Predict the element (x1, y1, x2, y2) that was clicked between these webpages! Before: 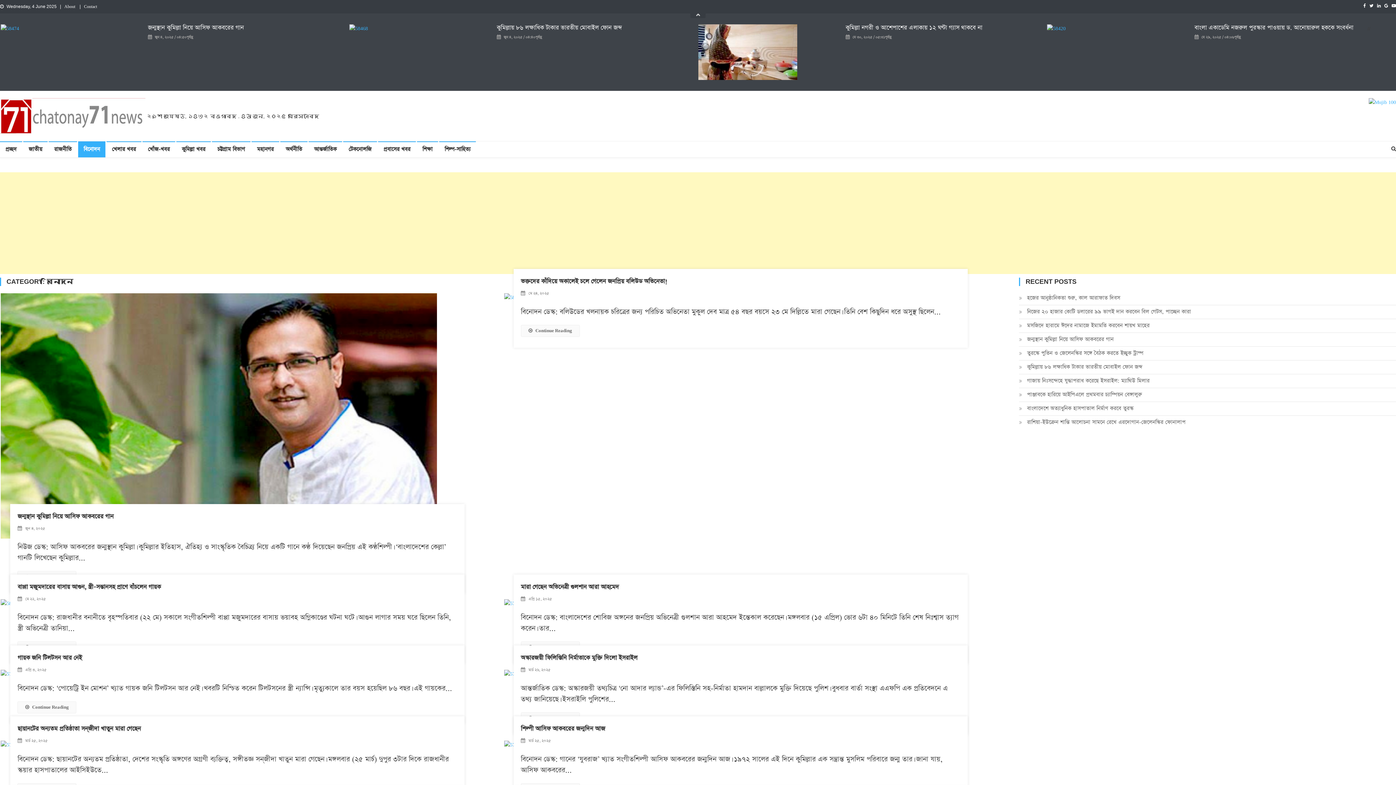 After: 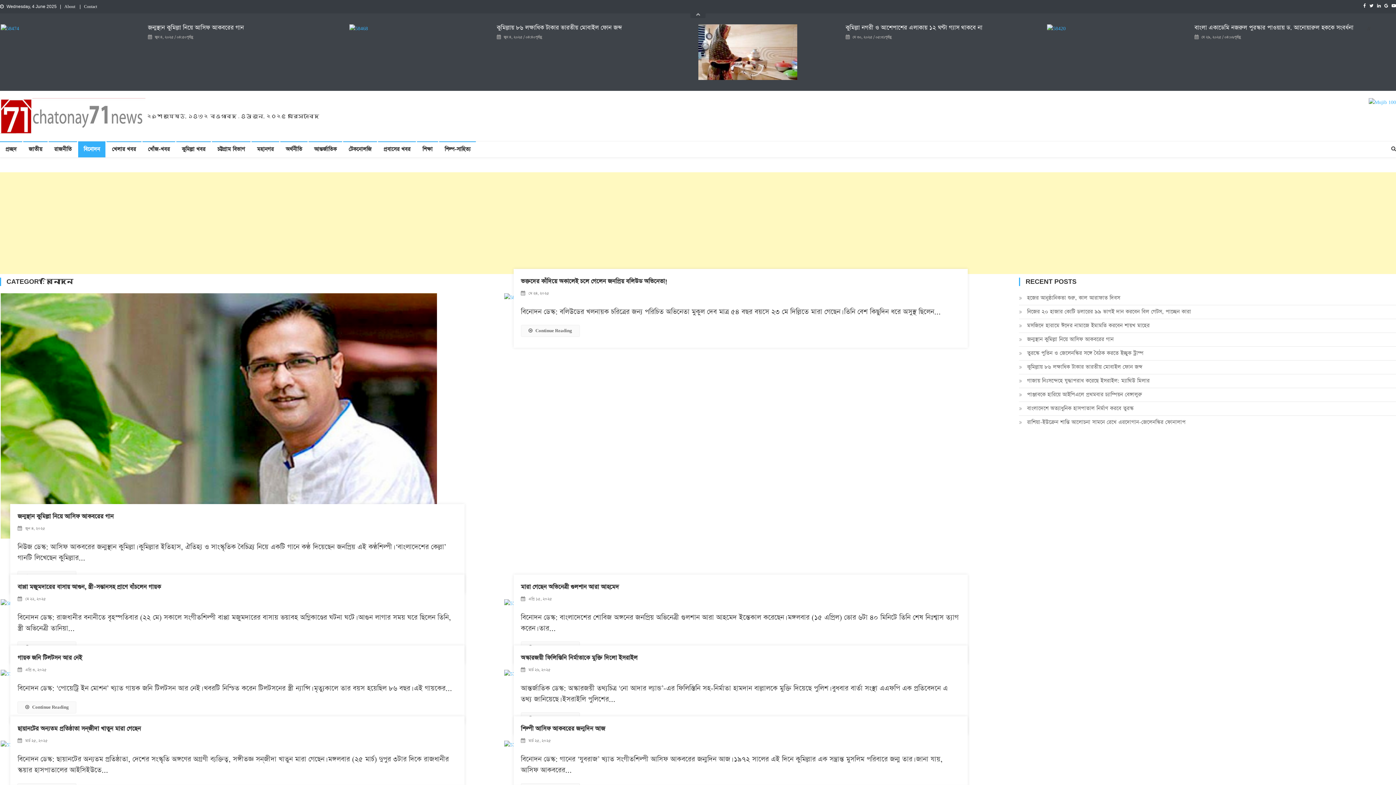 Action: bbox: (1384, 3, 1388, 8)